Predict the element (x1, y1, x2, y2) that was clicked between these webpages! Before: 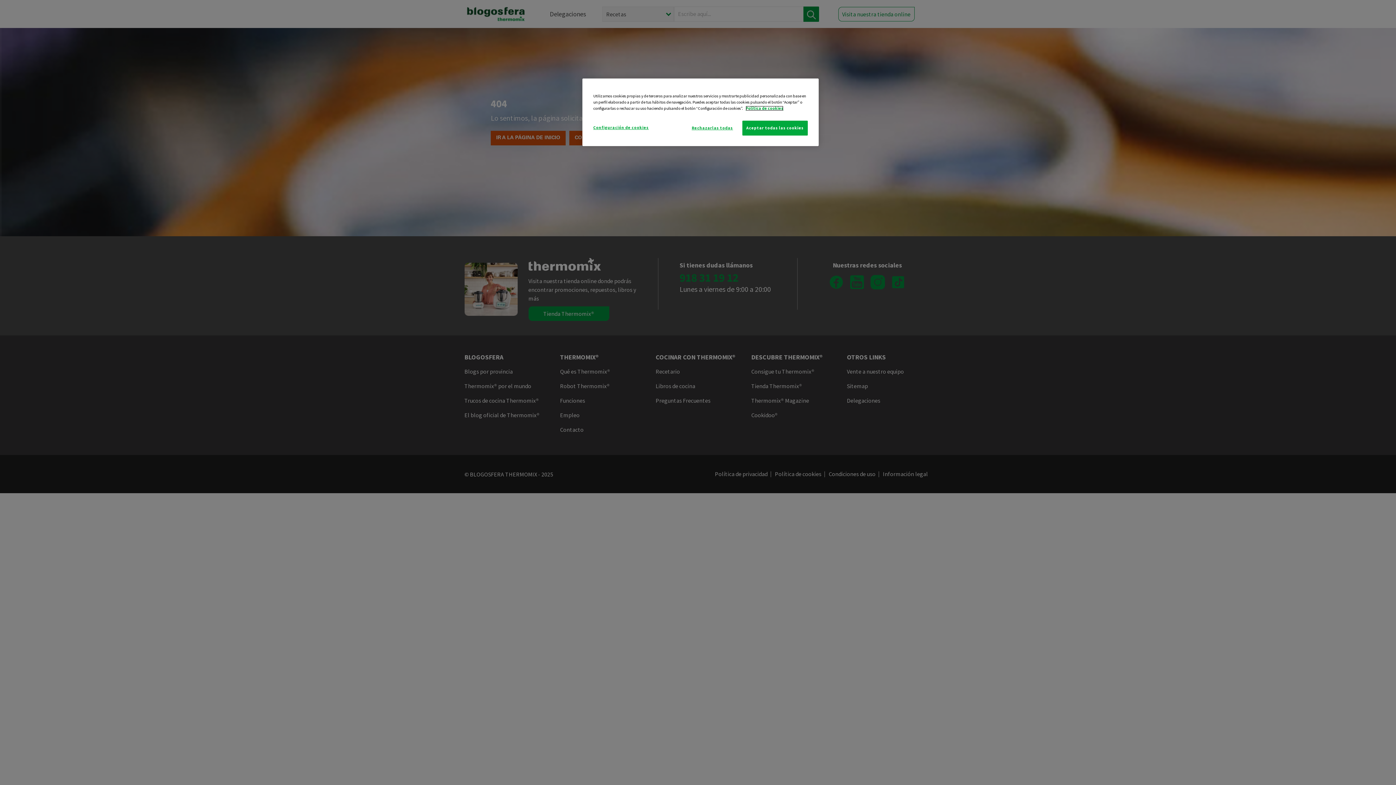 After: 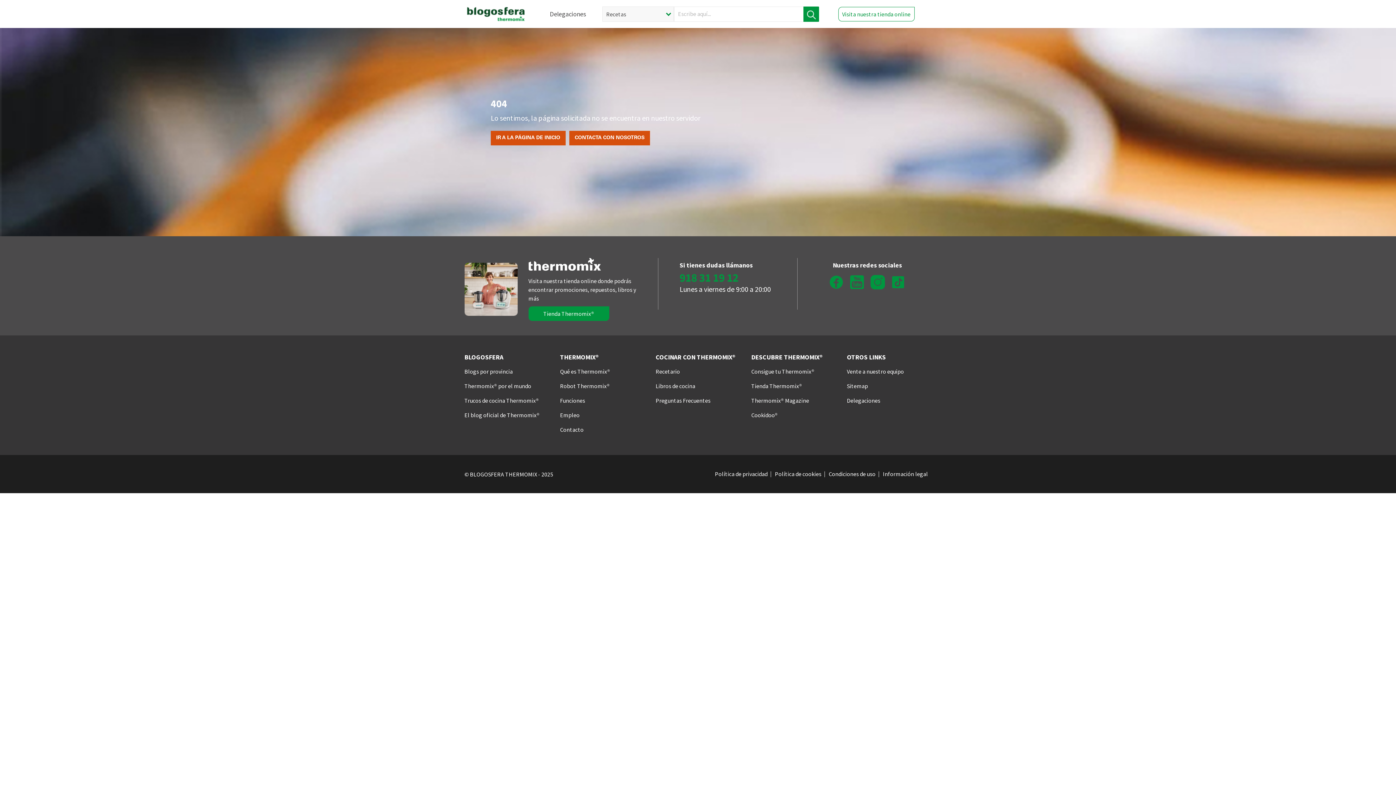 Action: bbox: (687, 120, 737, 135) label: Rechazarlas todas